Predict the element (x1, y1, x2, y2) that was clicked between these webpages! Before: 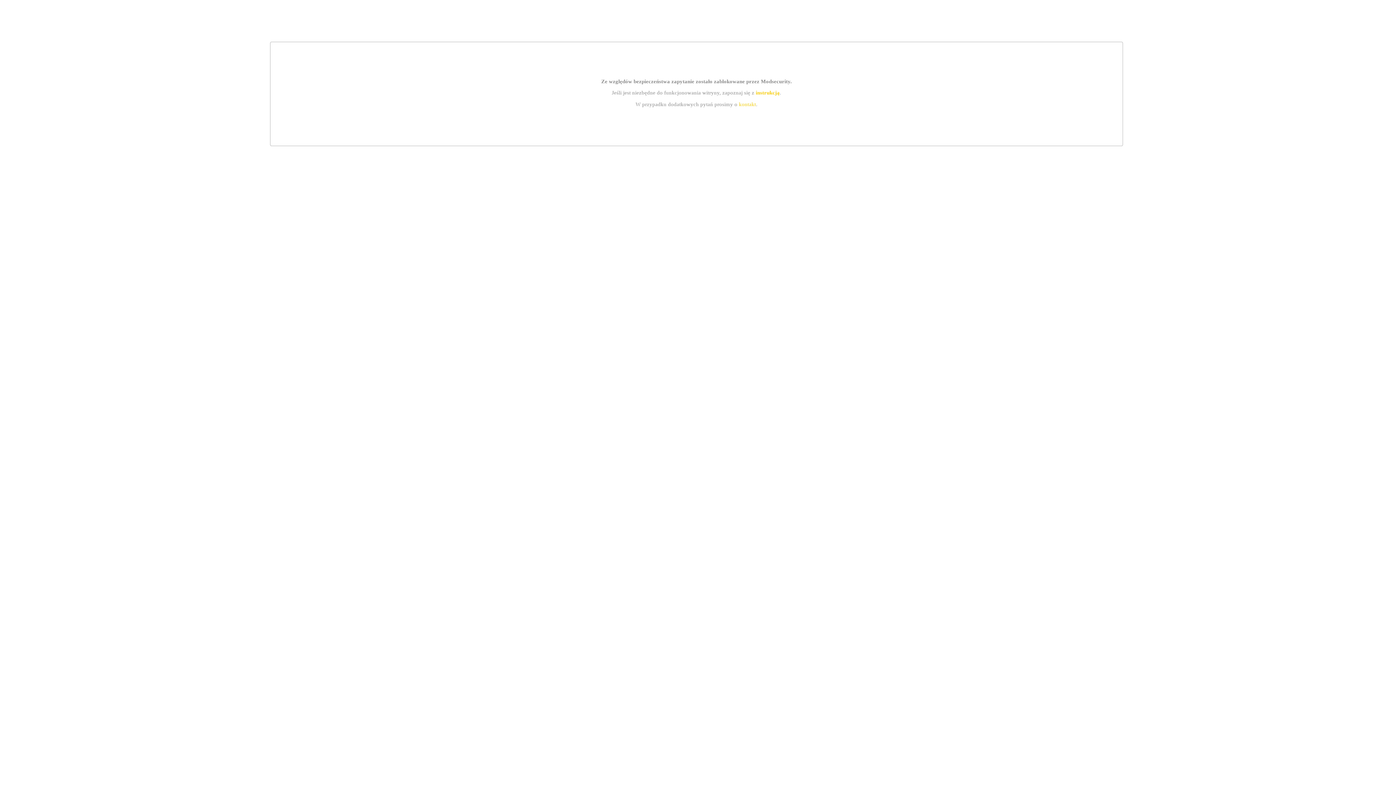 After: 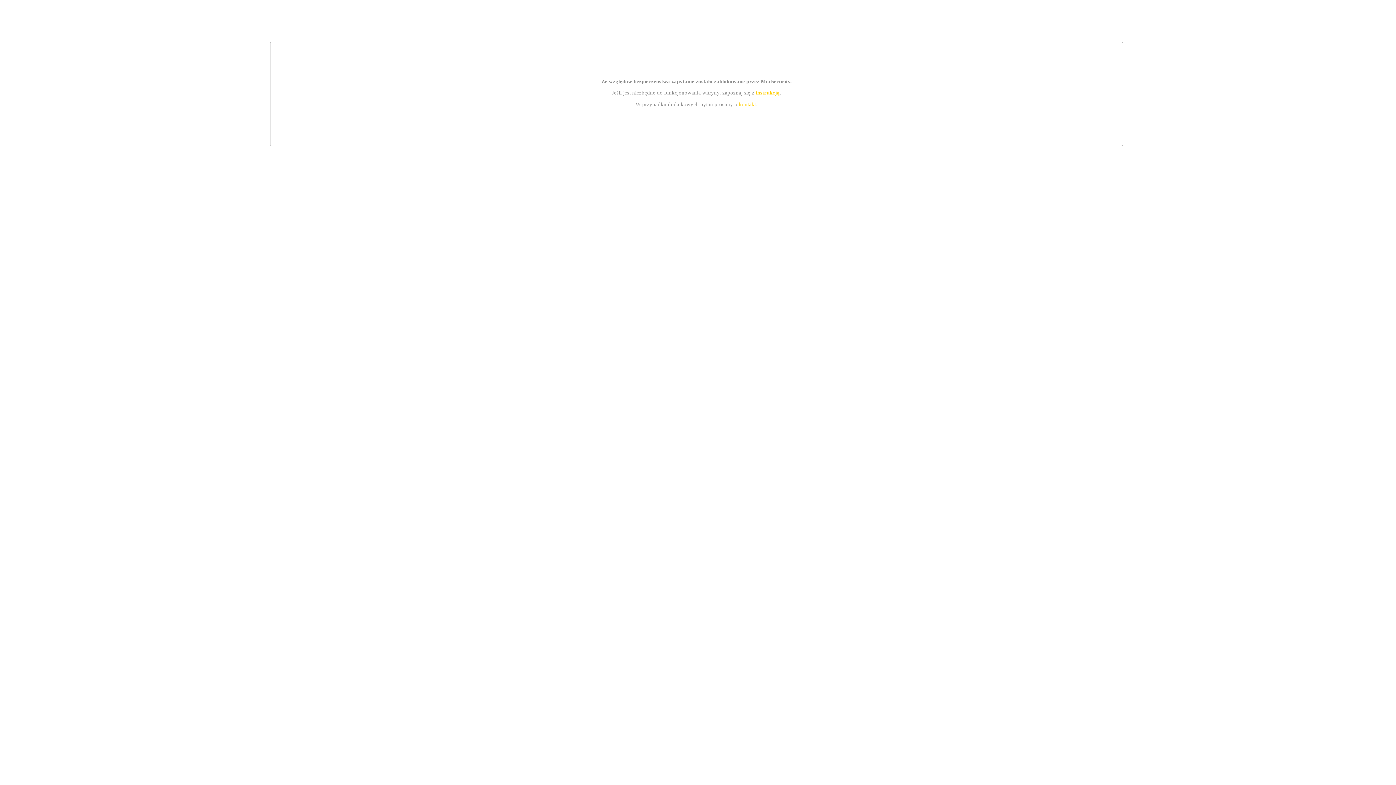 Action: bbox: (755, 89, 779, 95) label: instrukcją